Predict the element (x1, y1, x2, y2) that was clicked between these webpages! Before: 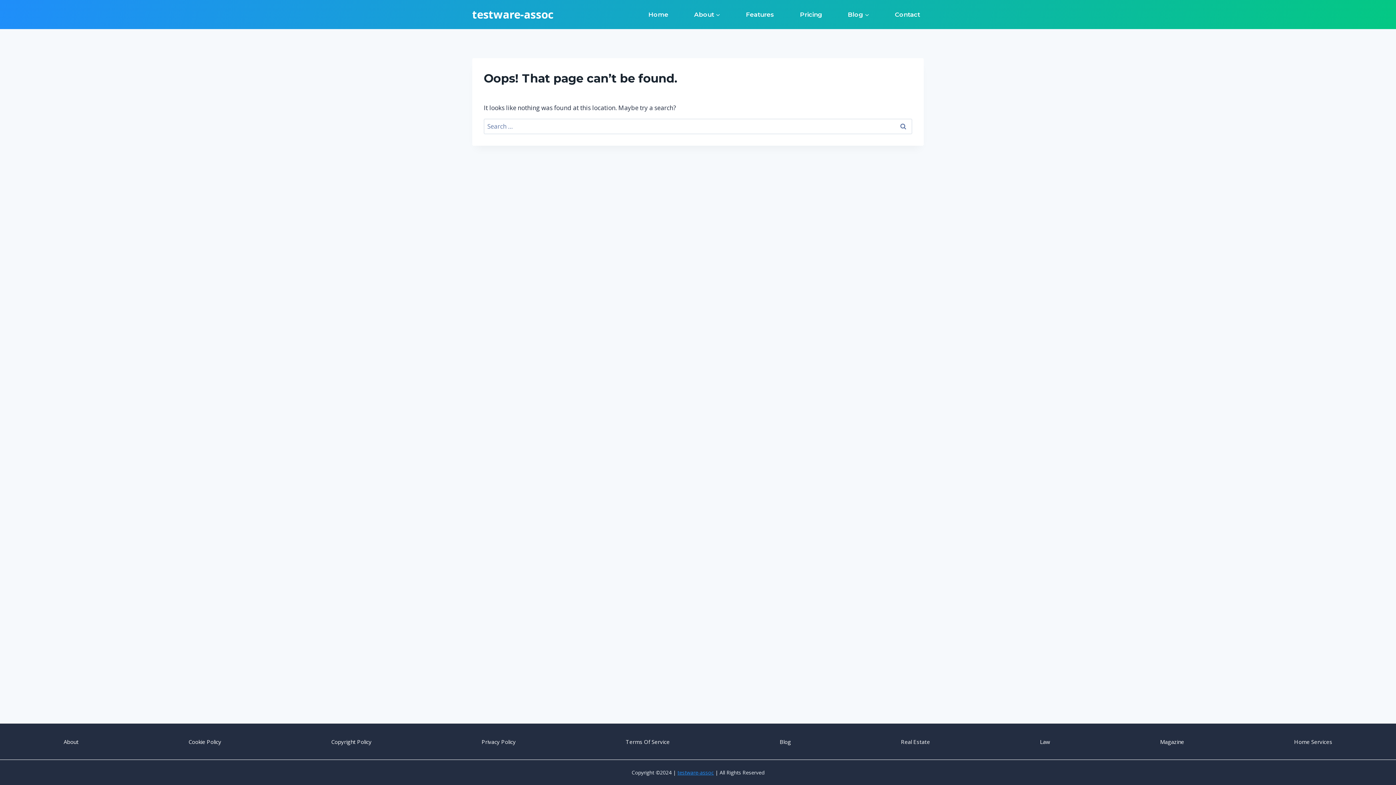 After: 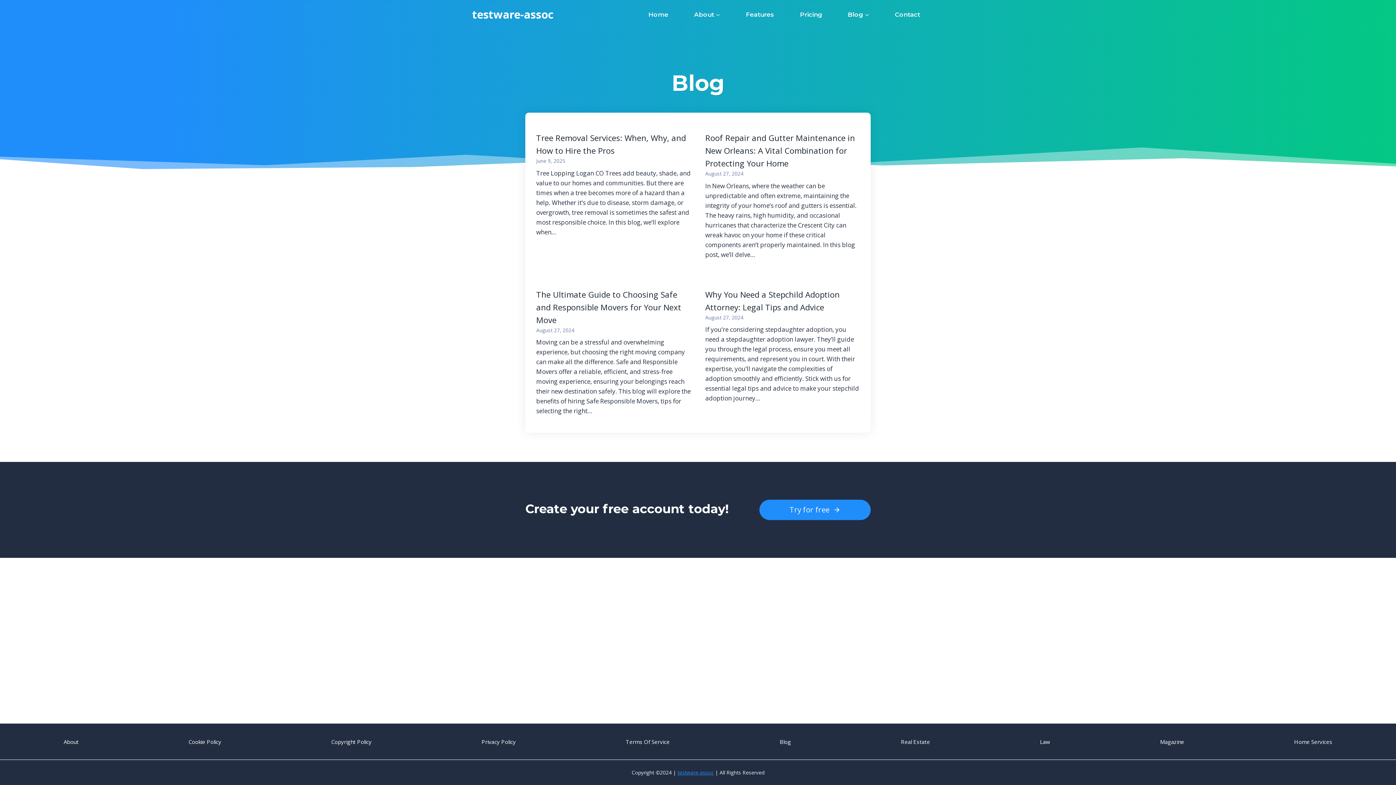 Action: label: Blog bbox: (776, 734, 794, 749)